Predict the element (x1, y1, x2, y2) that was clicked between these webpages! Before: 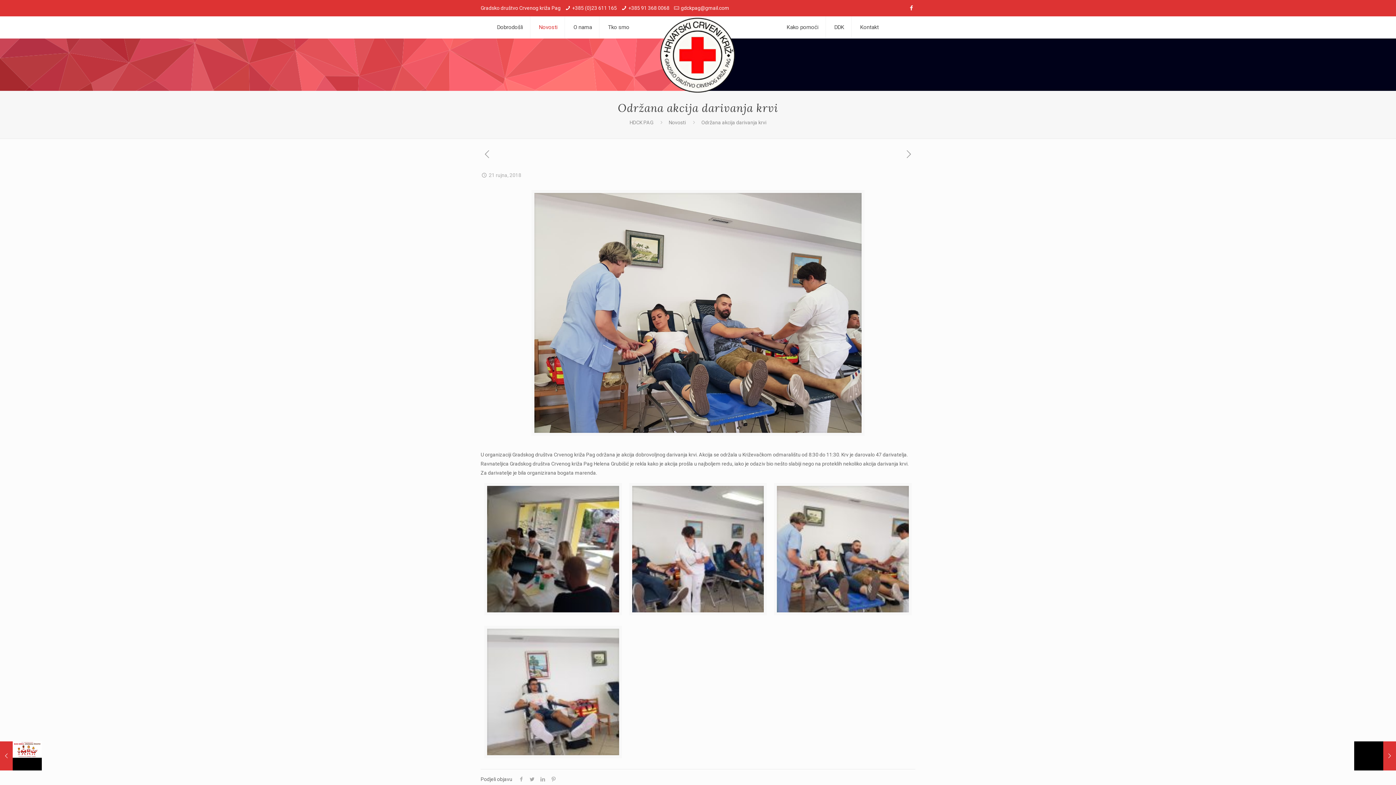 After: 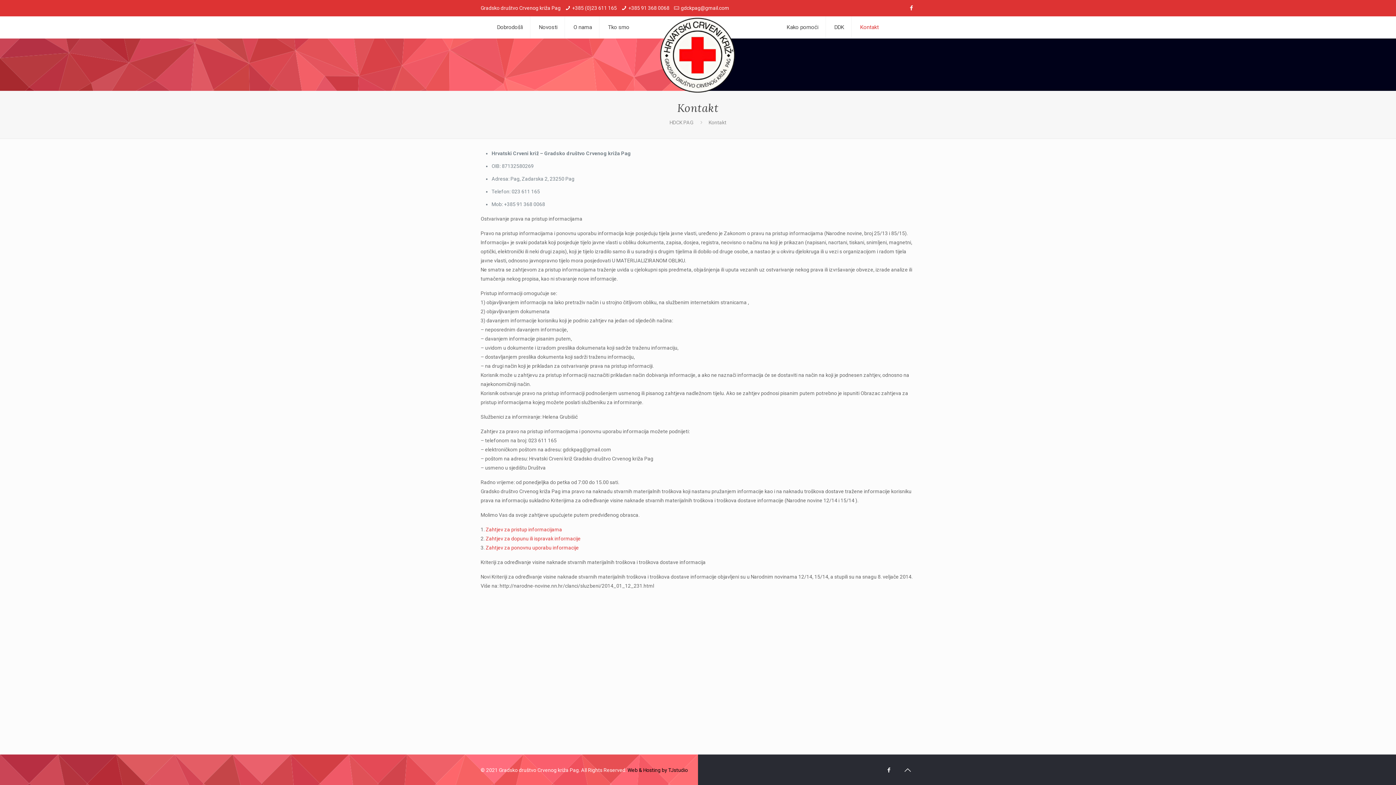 Action: bbox: (853, 16, 886, 38) label: Kontakt